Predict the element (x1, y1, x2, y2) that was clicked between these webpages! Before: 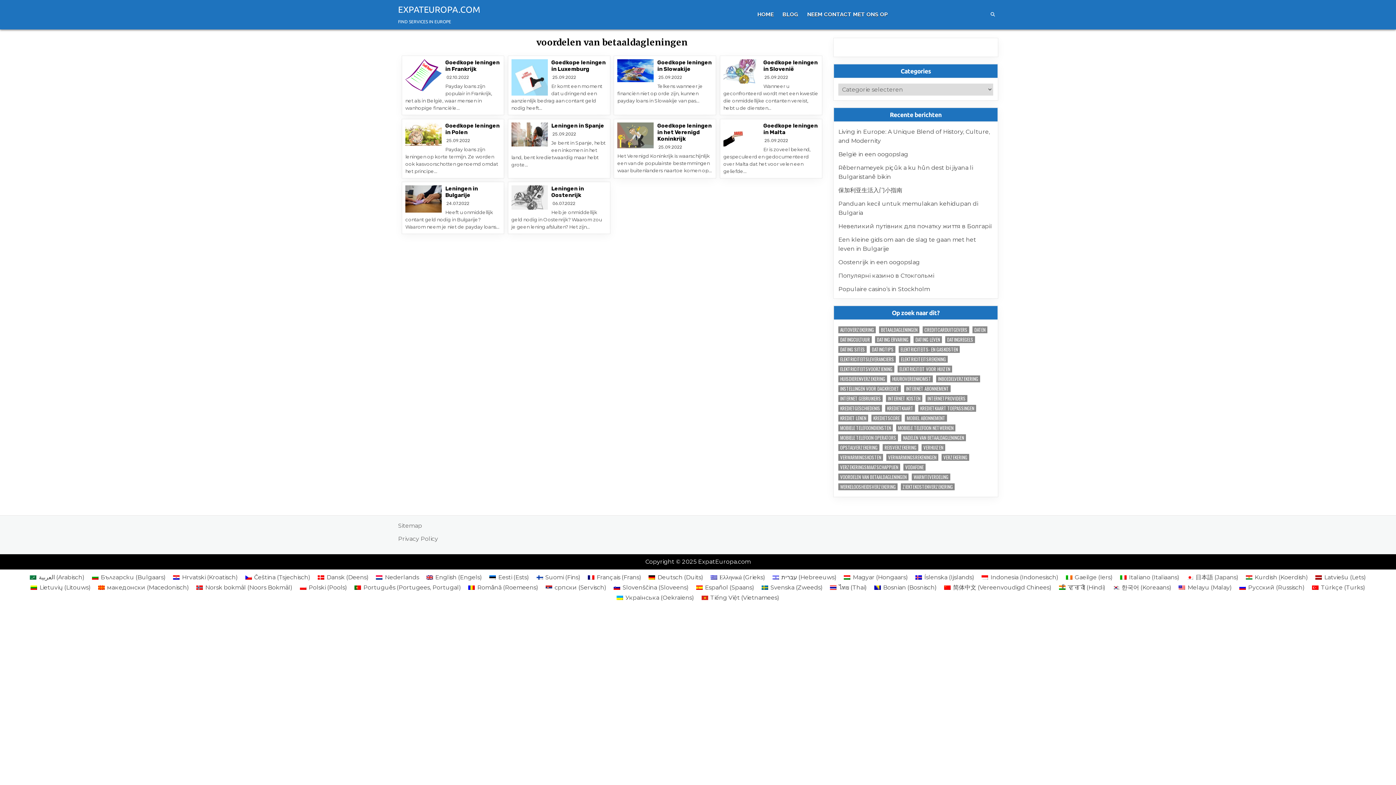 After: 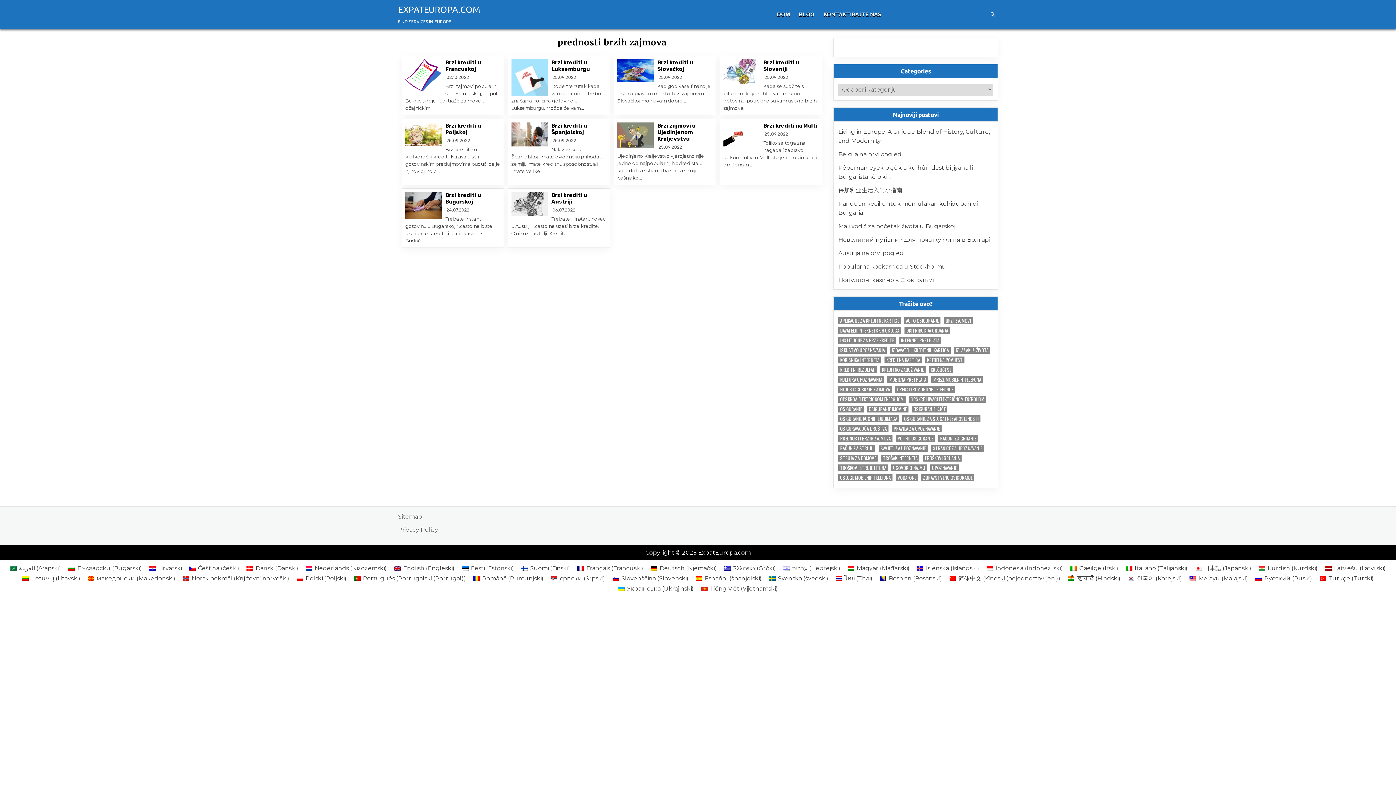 Action: label: Hrvatski (Kroatisch) bbox: (169, 572, 241, 582)